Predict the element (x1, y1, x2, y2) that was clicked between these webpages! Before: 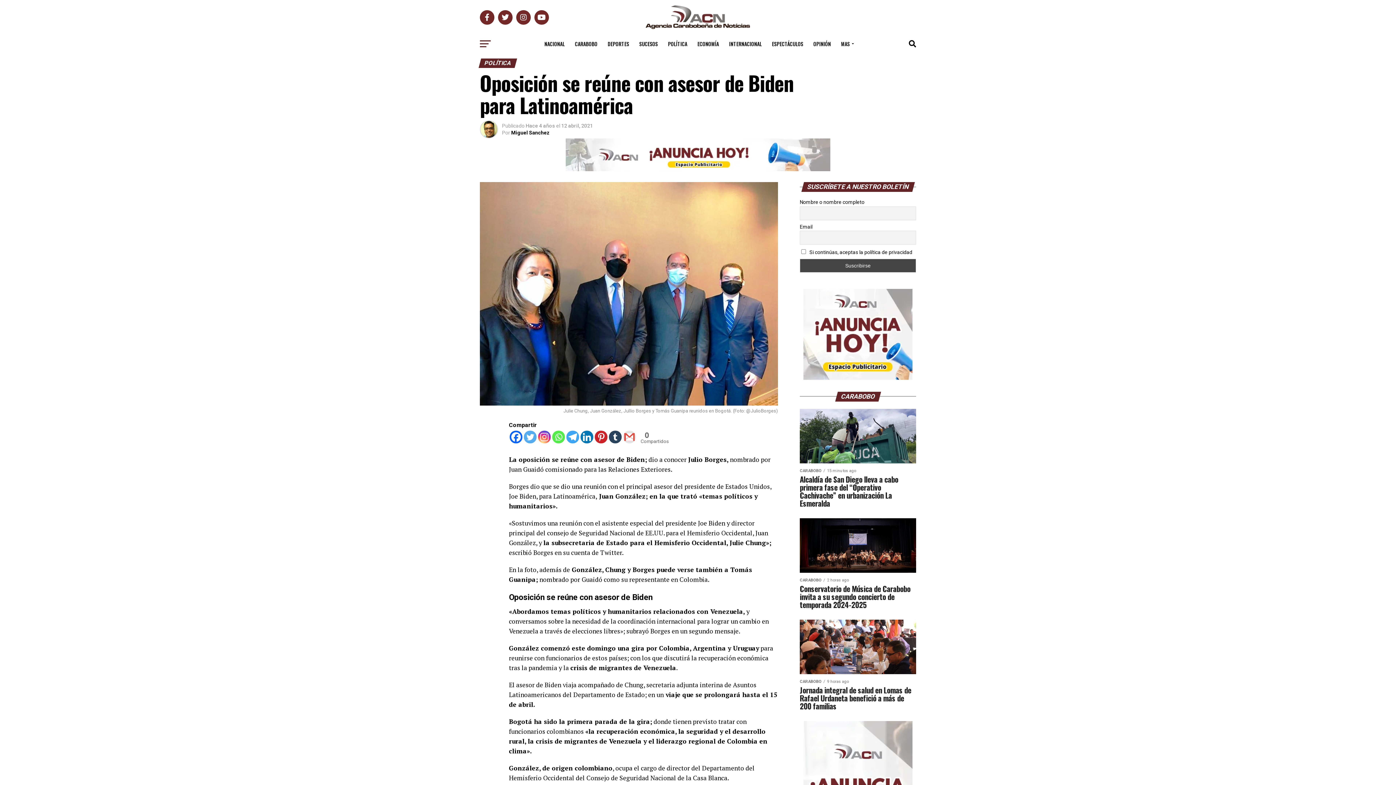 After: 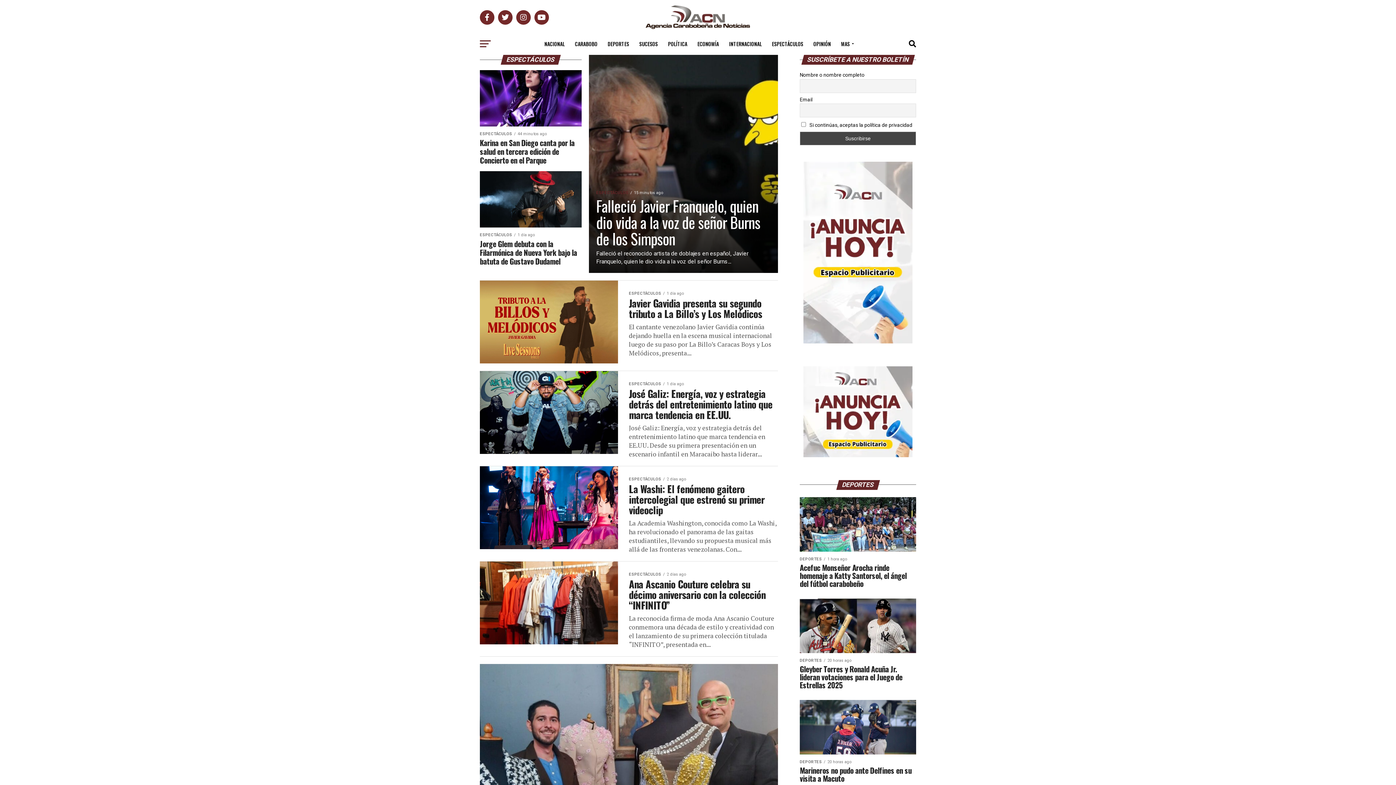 Action: bbox: (767, 34, 807, 53) label: ESPECTÁCULOS